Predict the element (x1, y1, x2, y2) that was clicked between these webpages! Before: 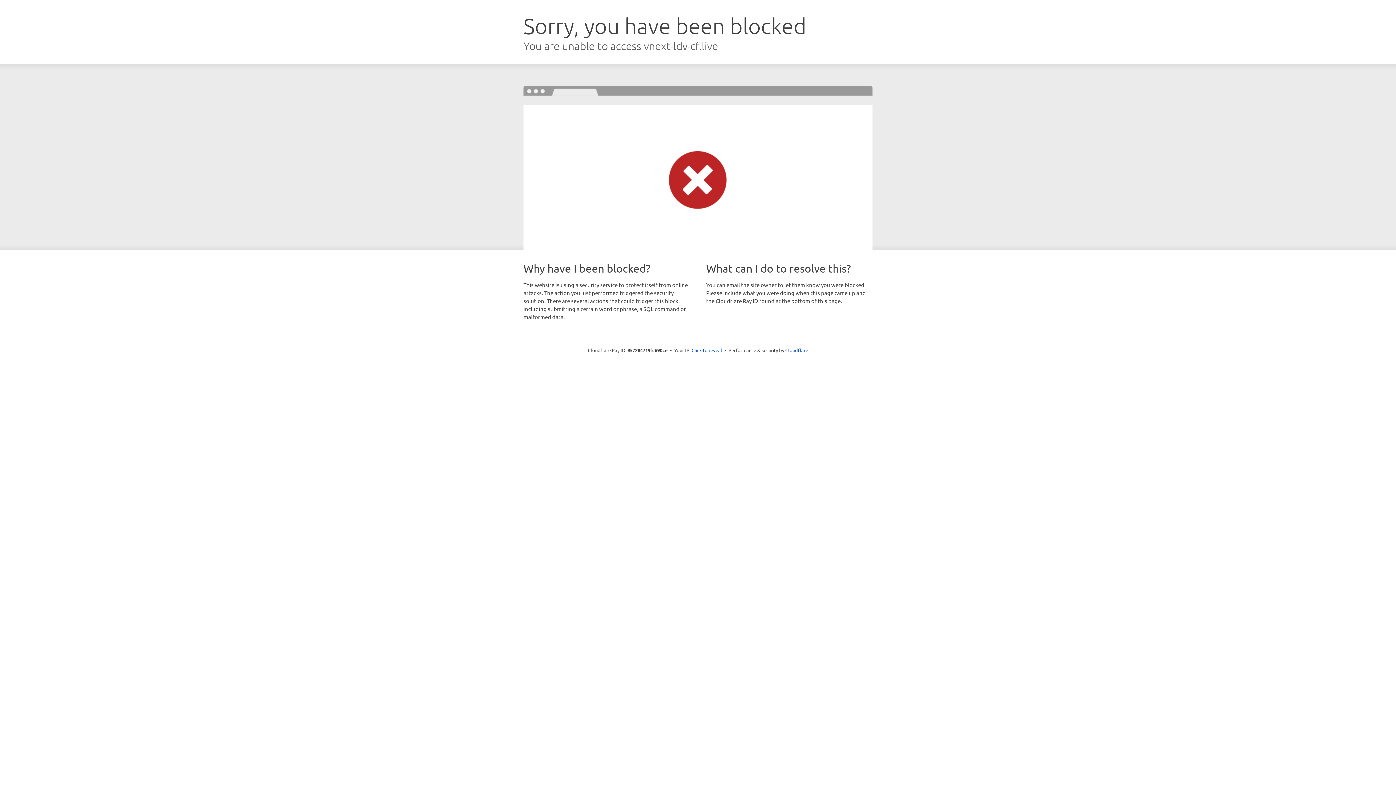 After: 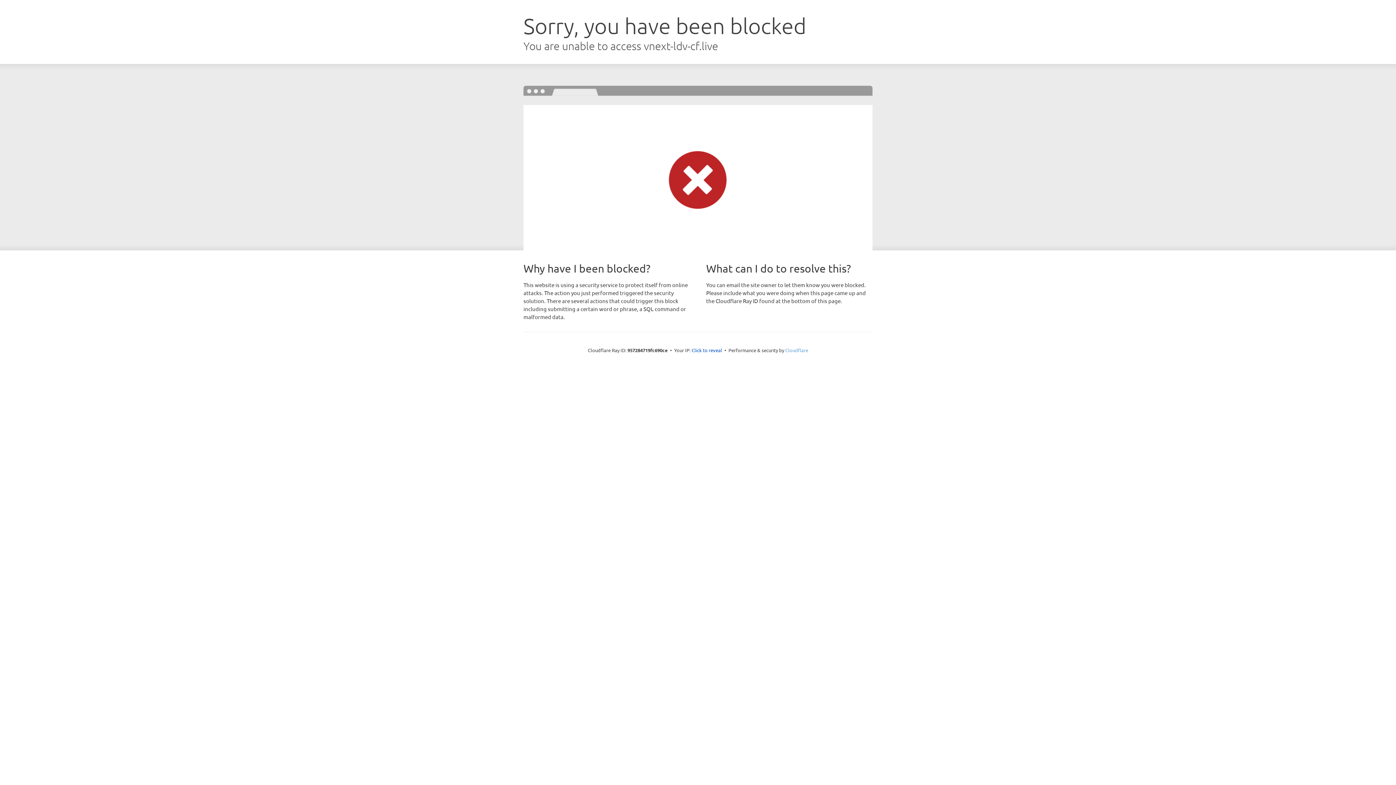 Action: label: Cloudflare bbox: (785, 347, 808, 353)